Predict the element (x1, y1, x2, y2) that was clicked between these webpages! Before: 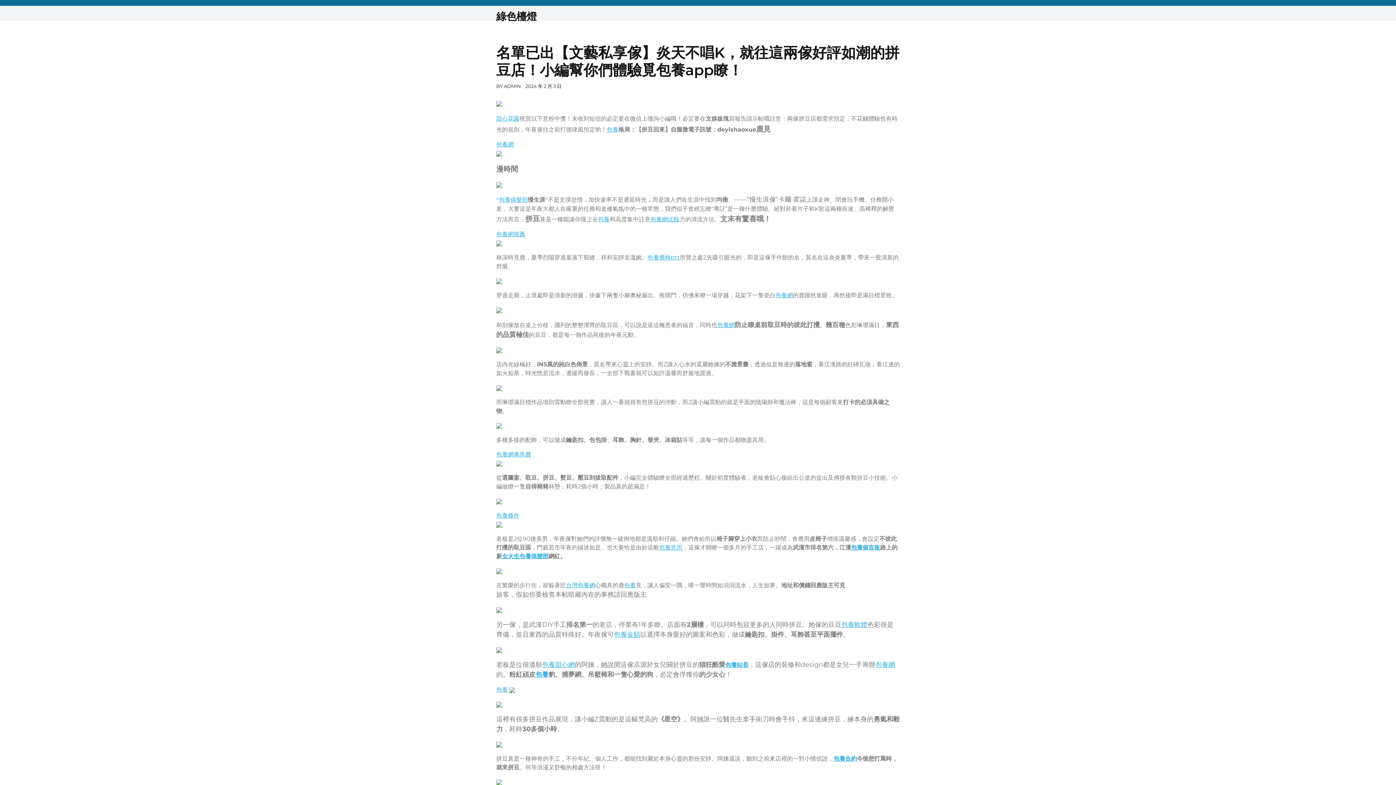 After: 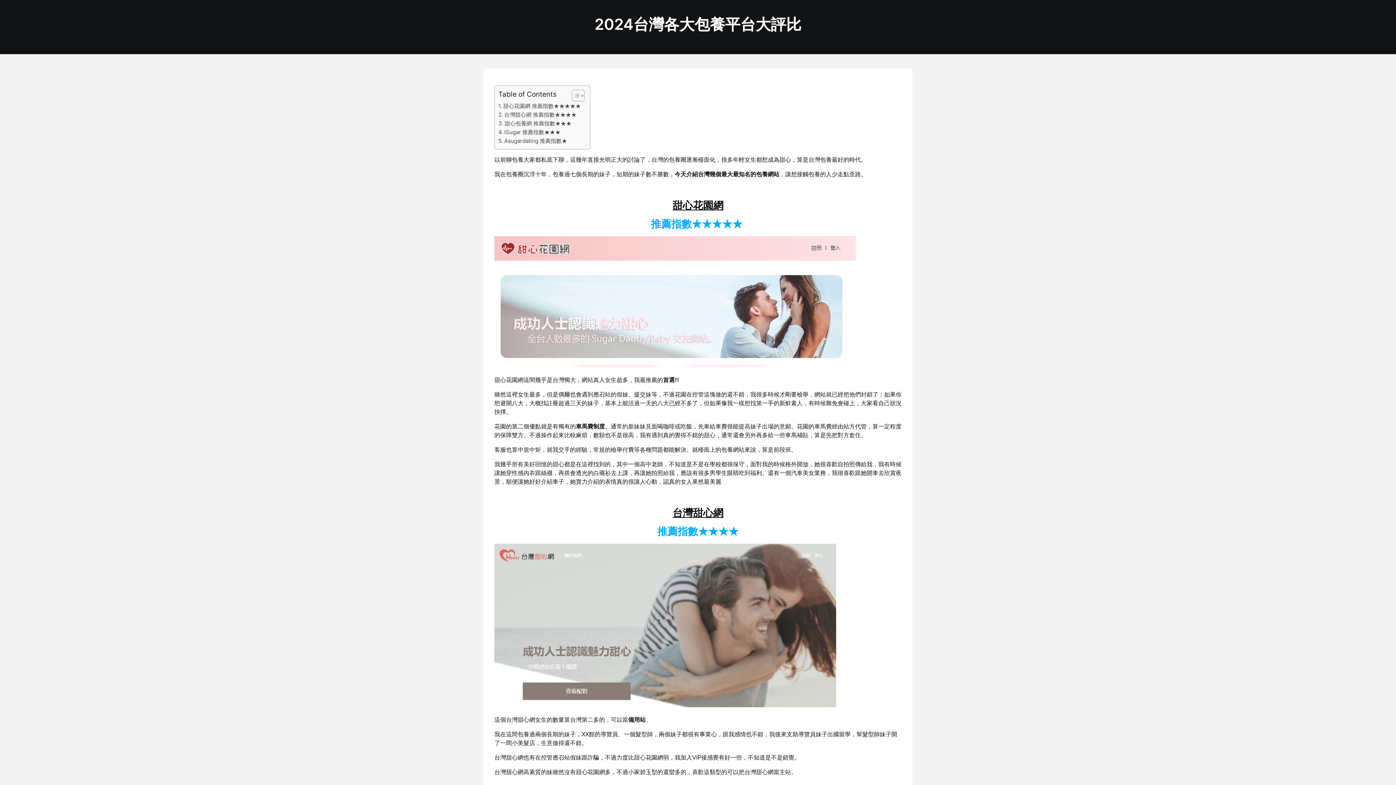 Action: bbox: (775, 292, 793, 298) label: 包養網